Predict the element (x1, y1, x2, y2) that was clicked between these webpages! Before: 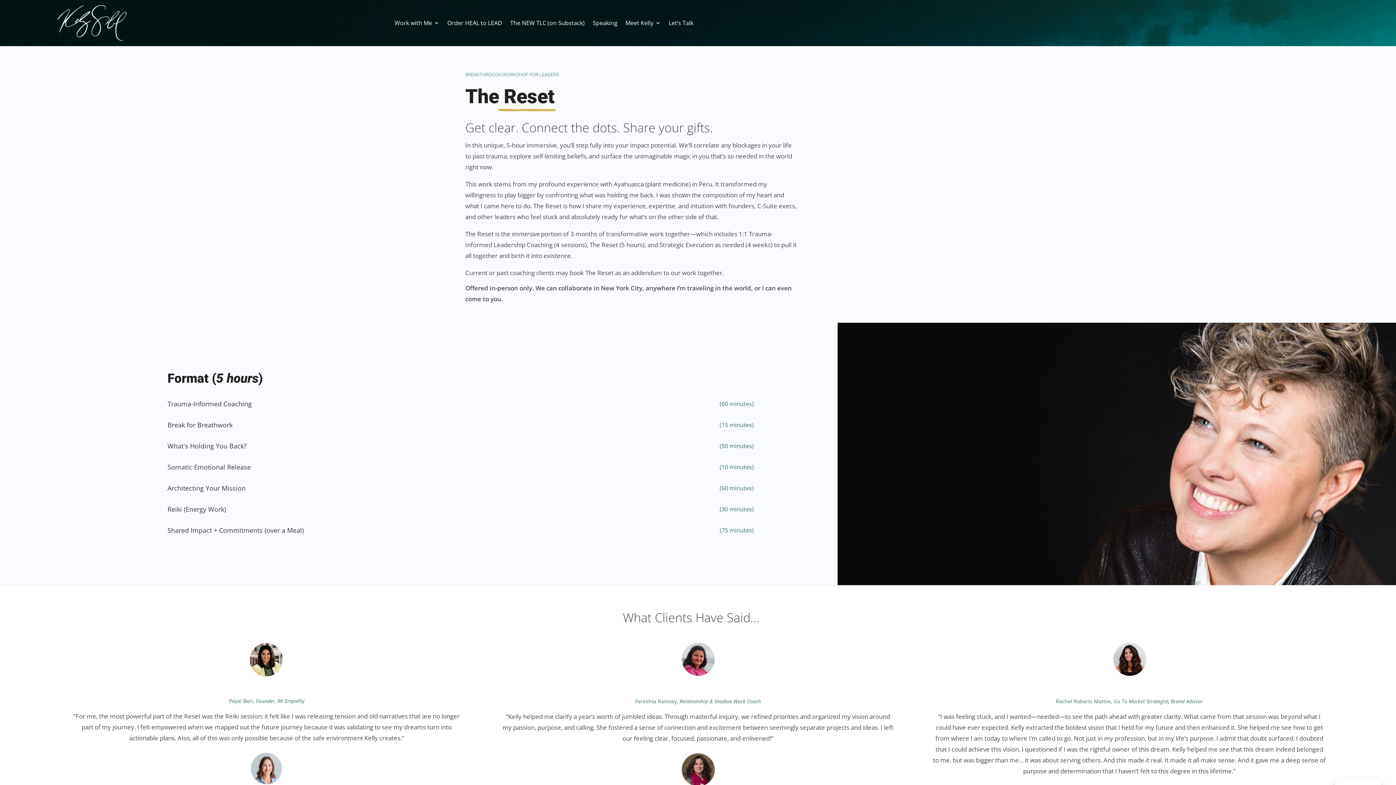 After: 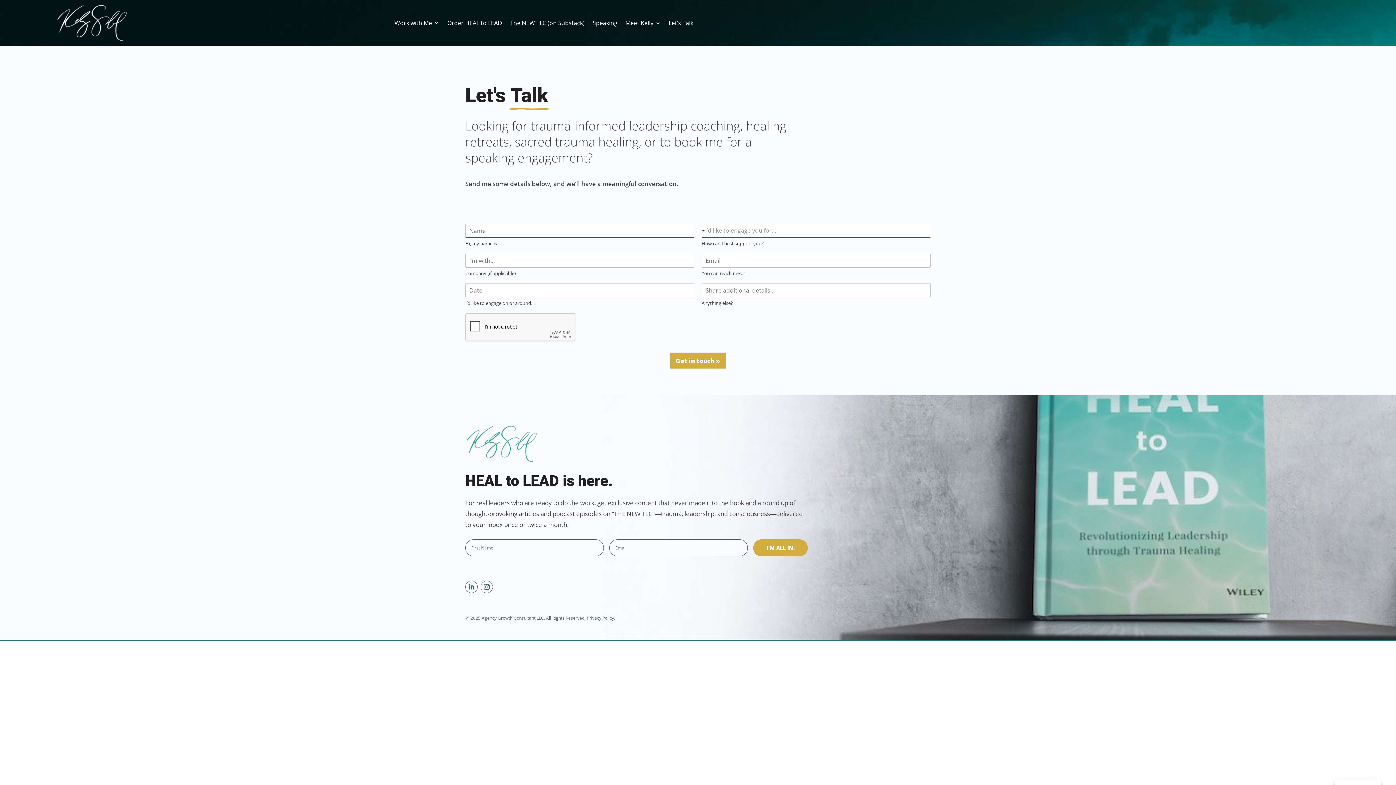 Action: label: Let’s Talk bbox: (668, 20, 693, 28)